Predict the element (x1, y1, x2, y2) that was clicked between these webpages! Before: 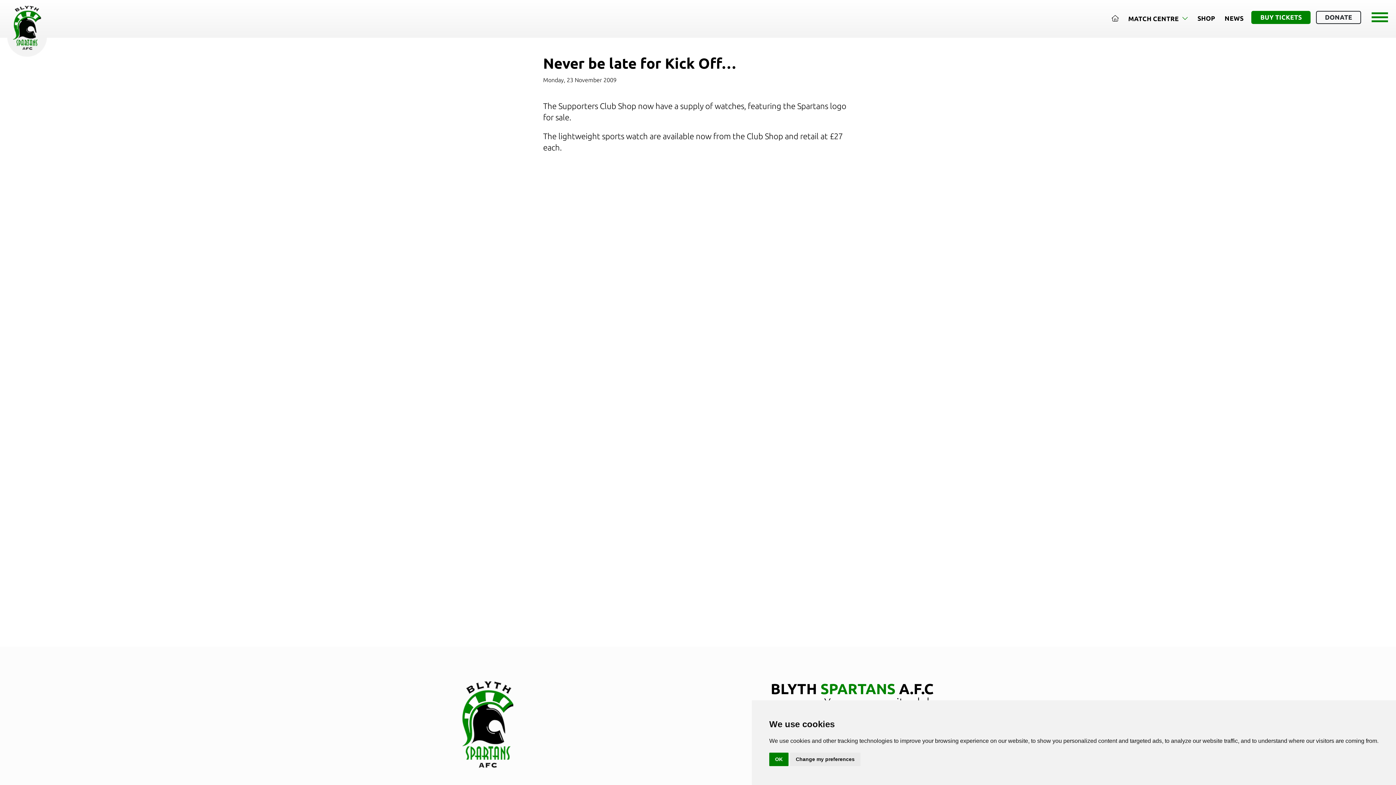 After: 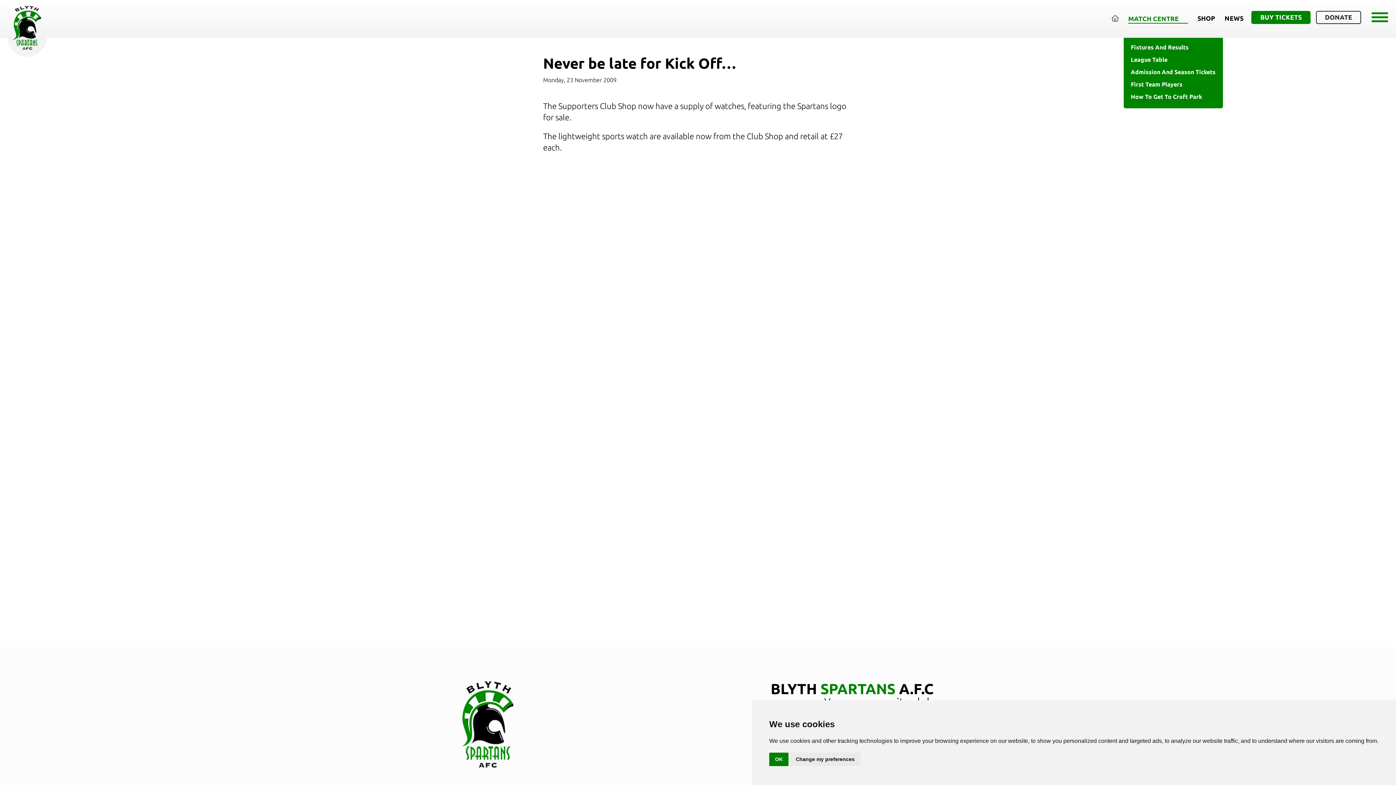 Action: label: MATCH CENTRE  bbox: (1123, 0, 1193, 37)